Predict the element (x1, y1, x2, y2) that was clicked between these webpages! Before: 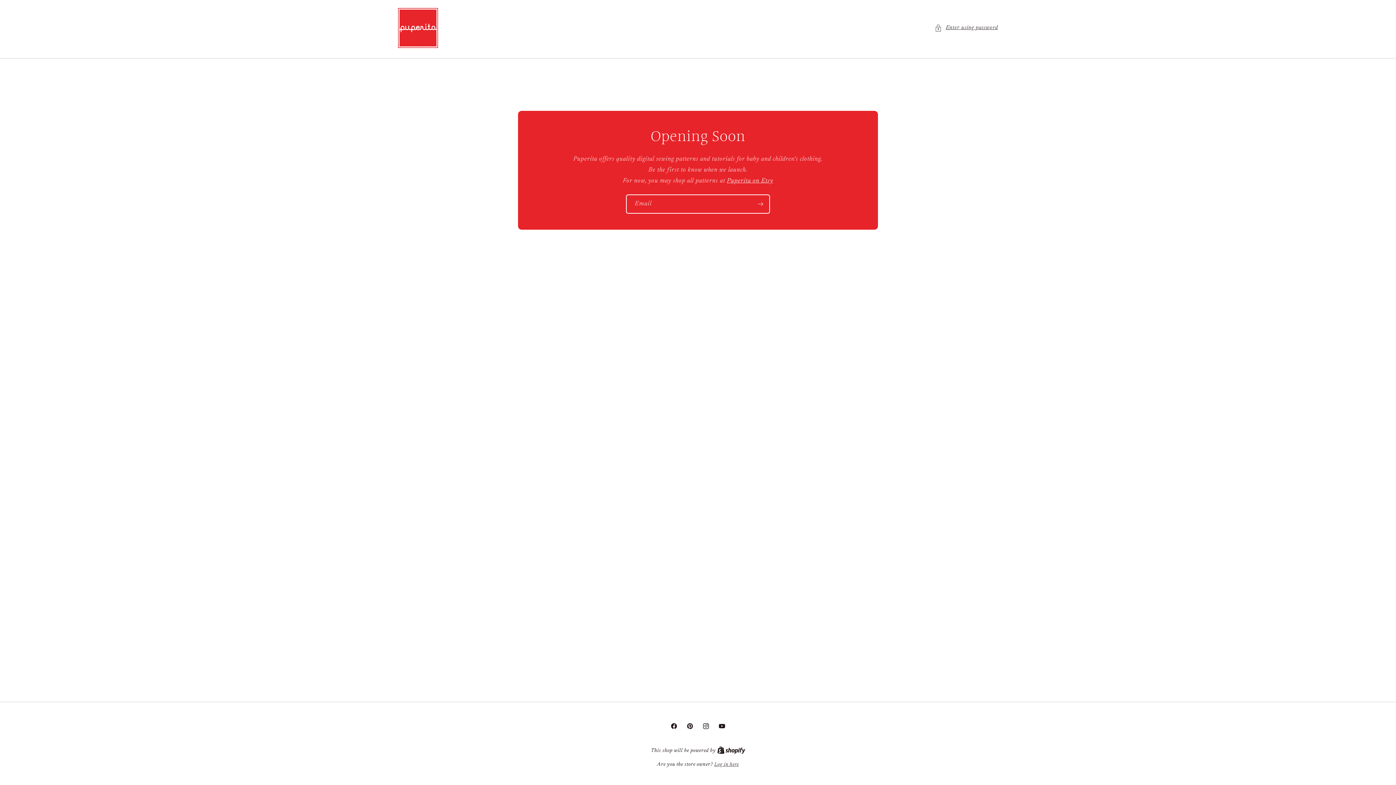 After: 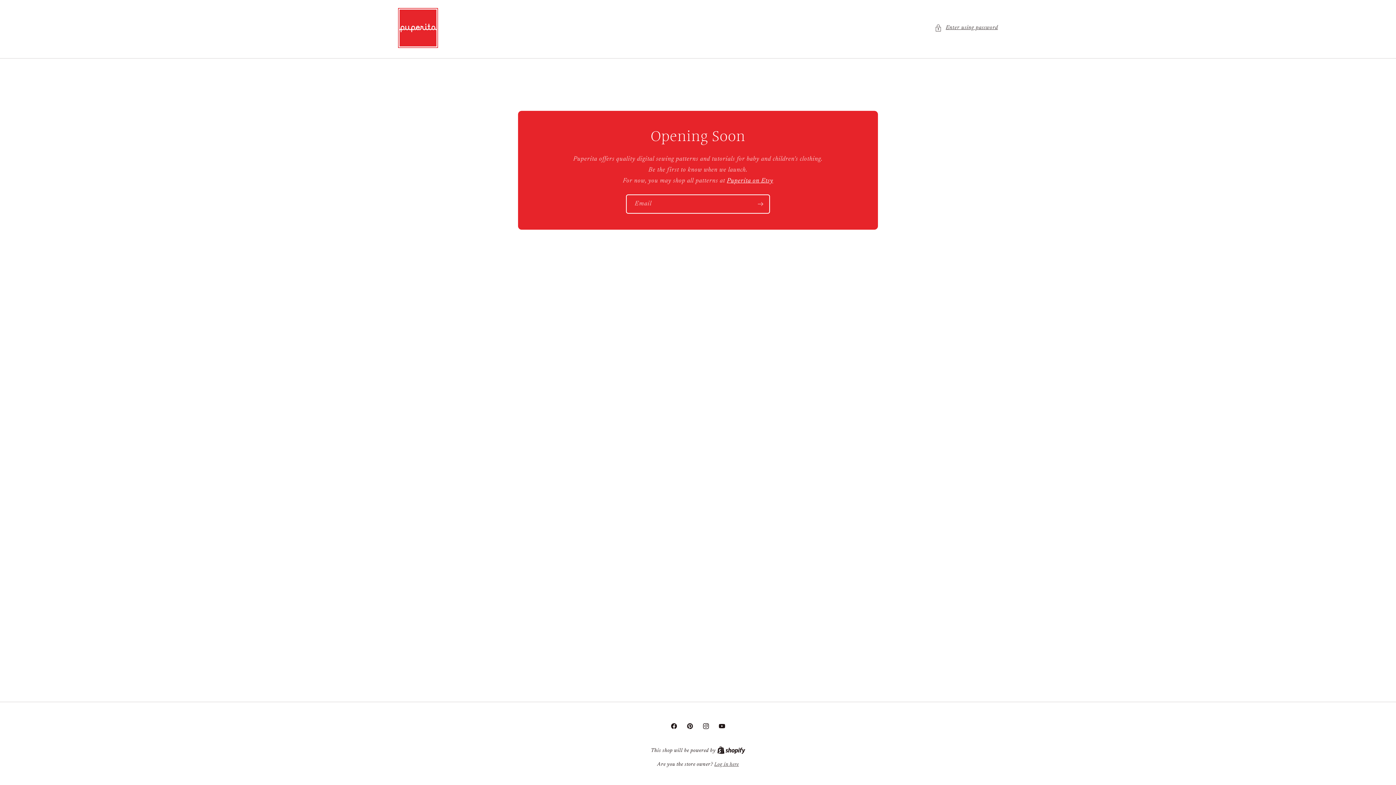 Action: label: Puperita on Etsy bbox: (727, 177, 773, 184)